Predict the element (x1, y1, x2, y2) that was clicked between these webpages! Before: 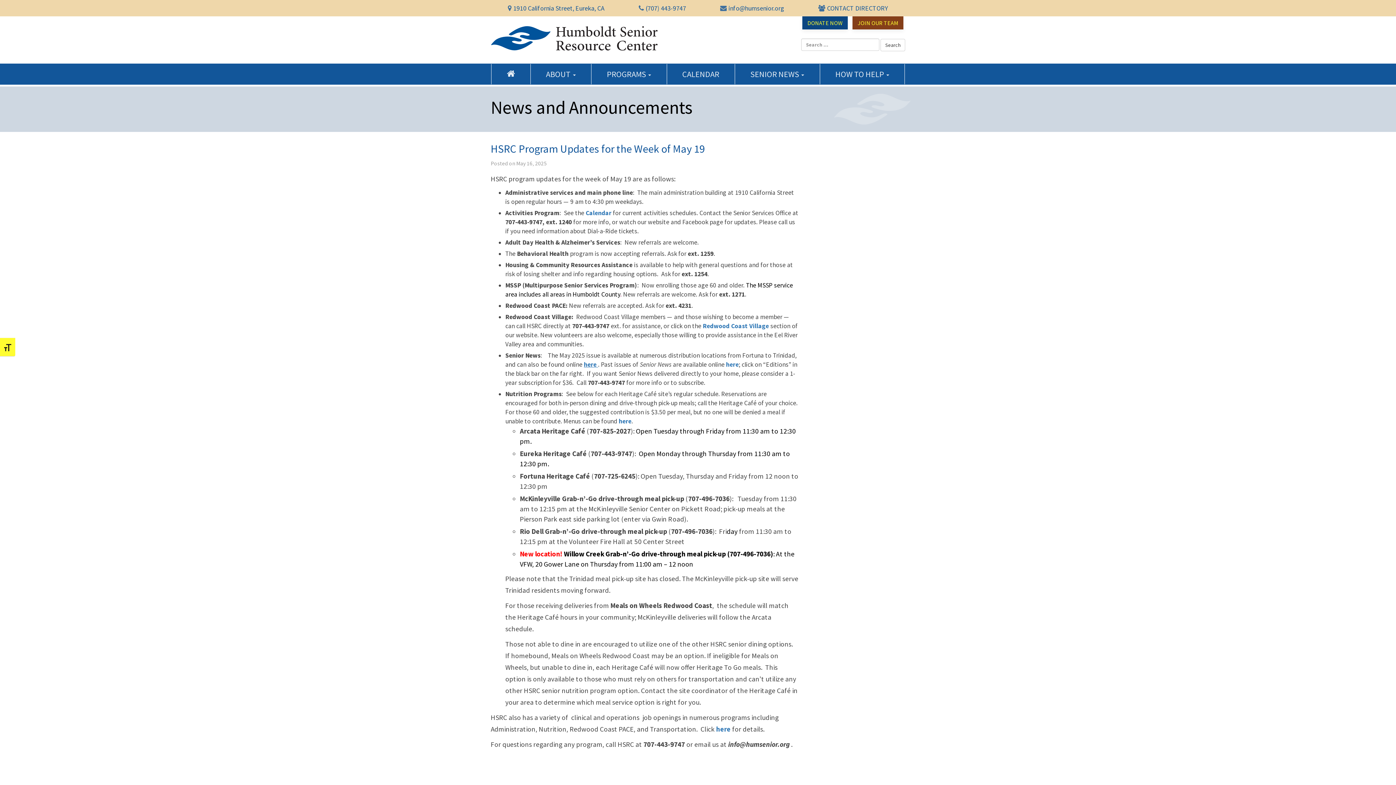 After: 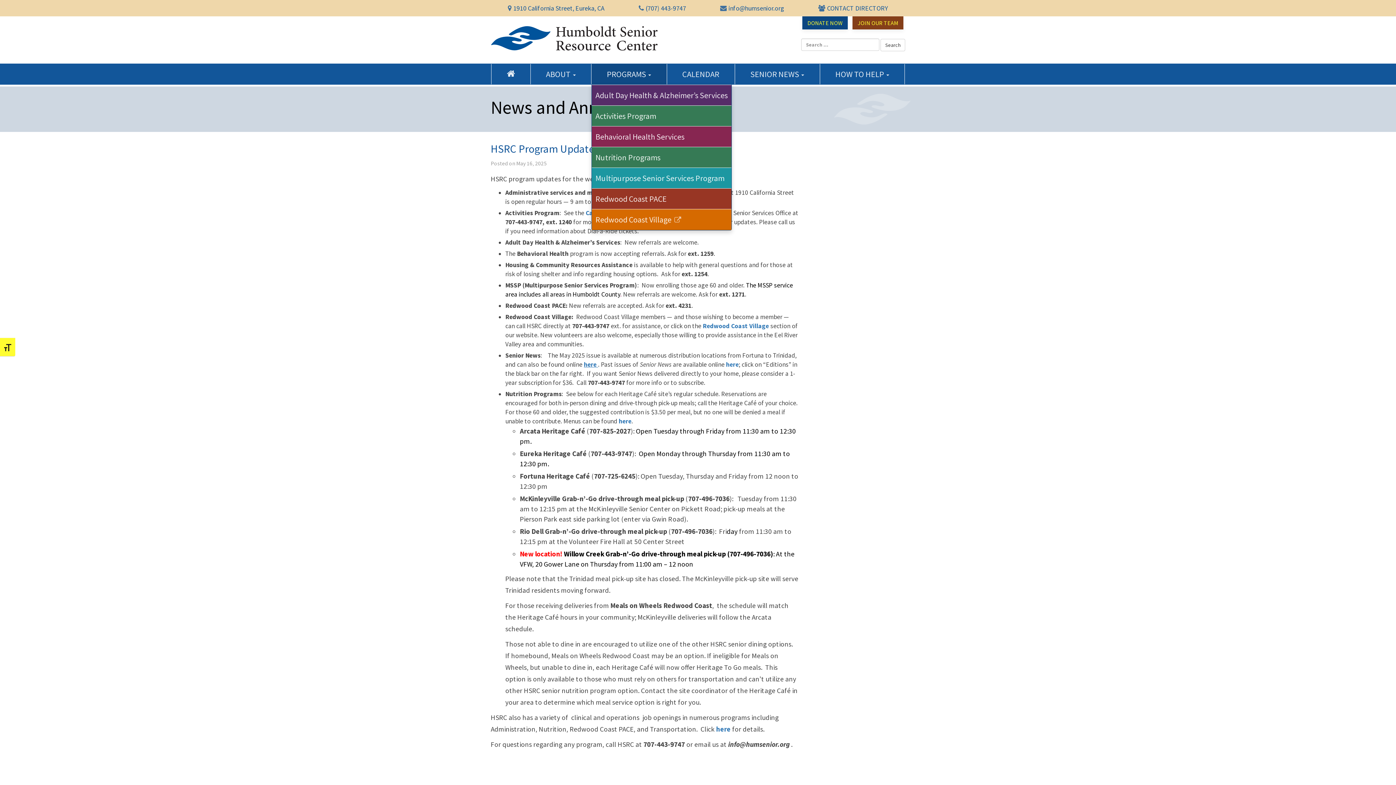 Action: label: PROGRAMS  bbox: (591, 64, 666, 84)